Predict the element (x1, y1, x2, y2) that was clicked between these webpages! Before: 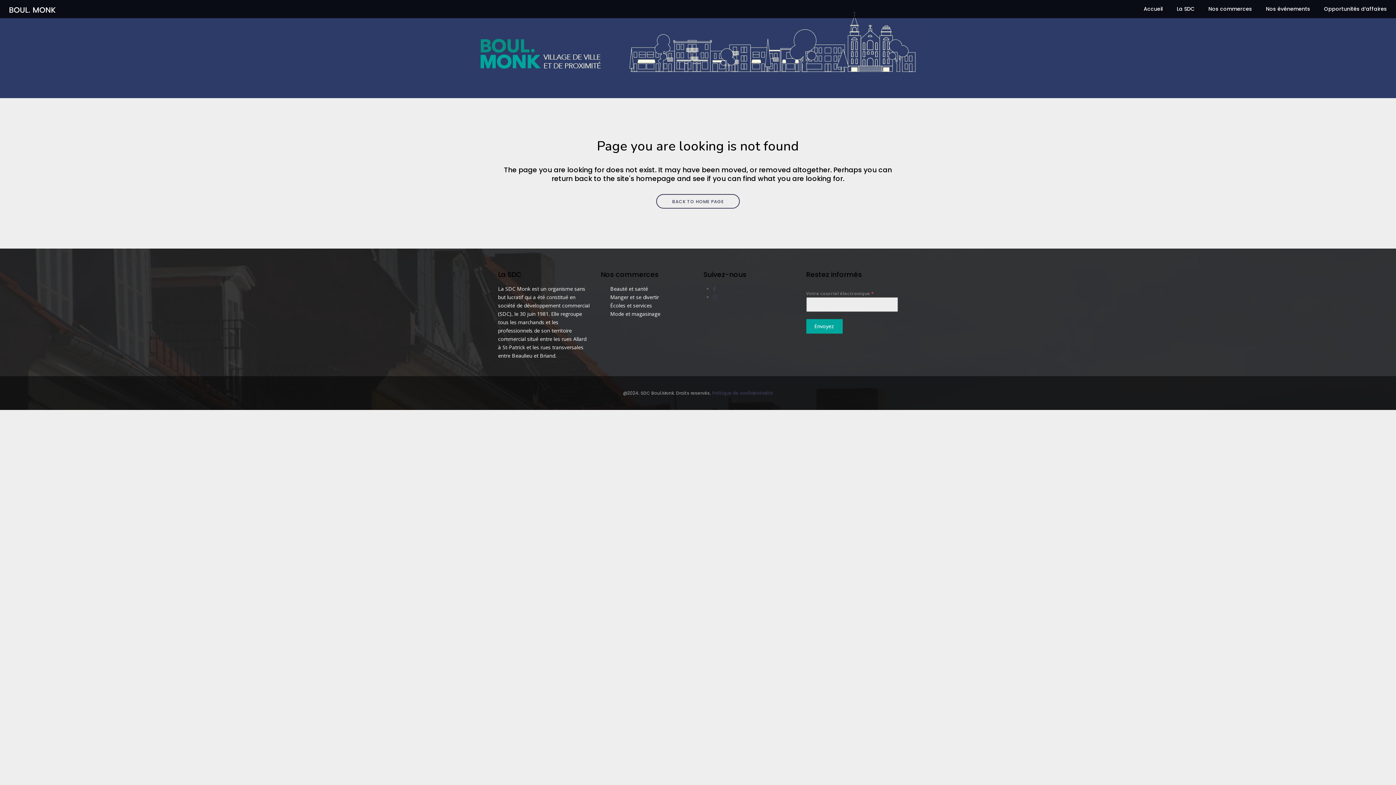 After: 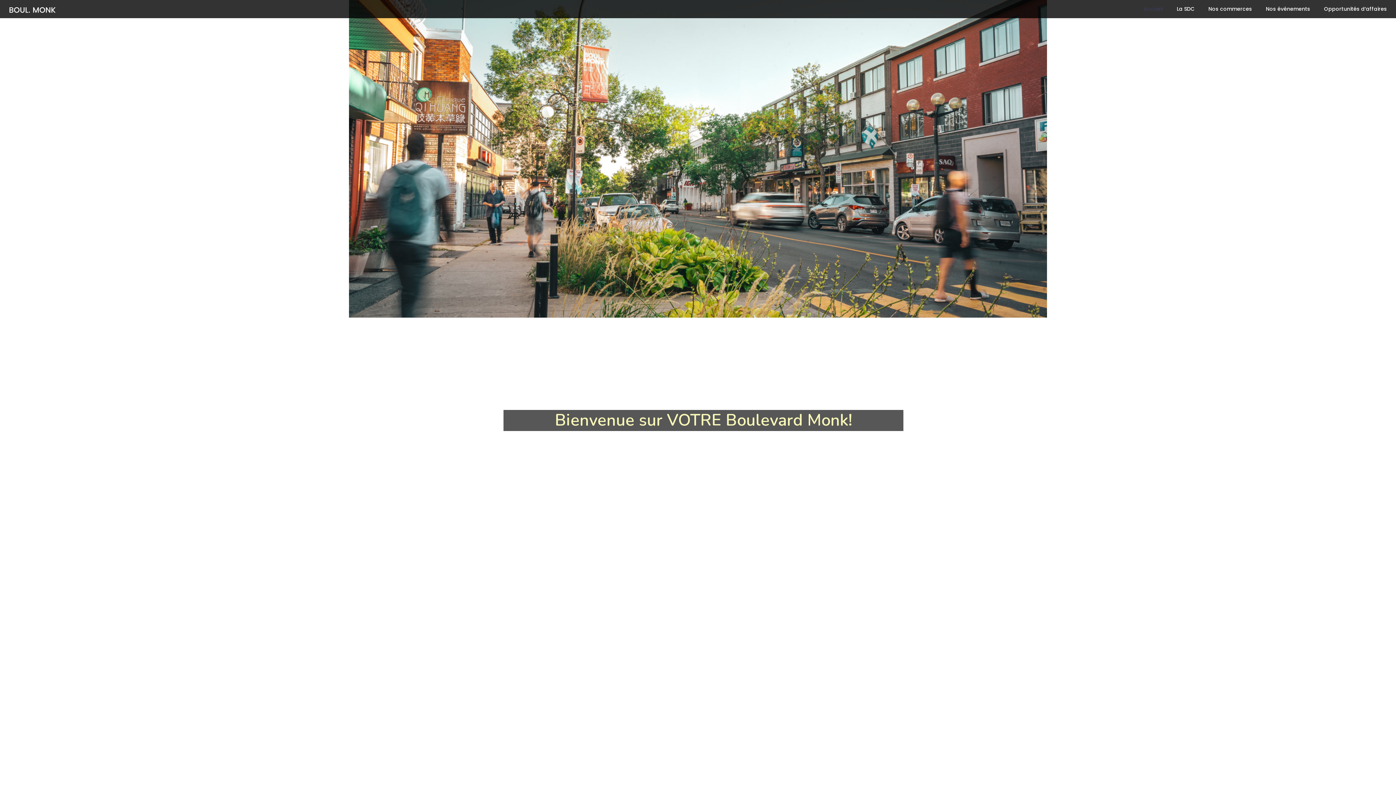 Action: bbox: (1137, 0, 1170, 18) label: Accueil